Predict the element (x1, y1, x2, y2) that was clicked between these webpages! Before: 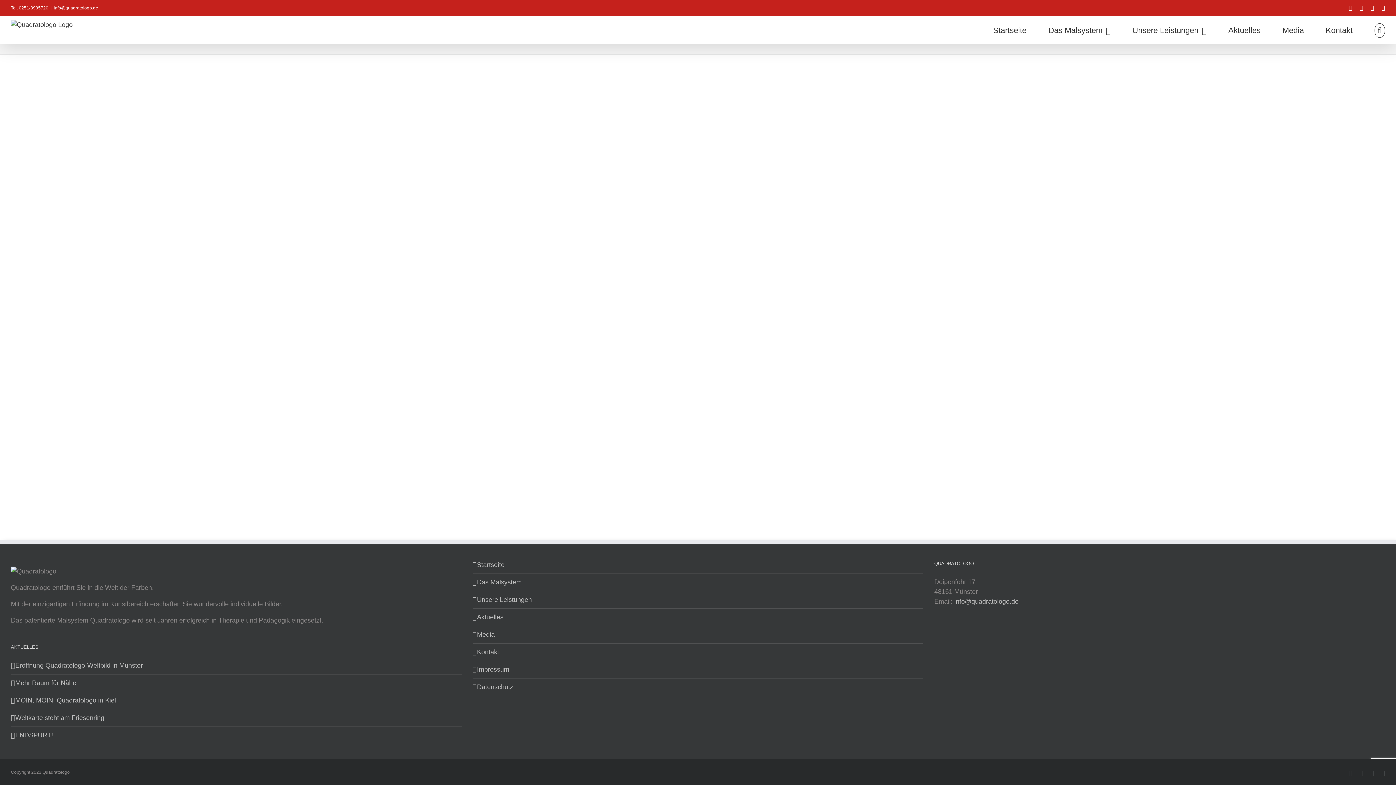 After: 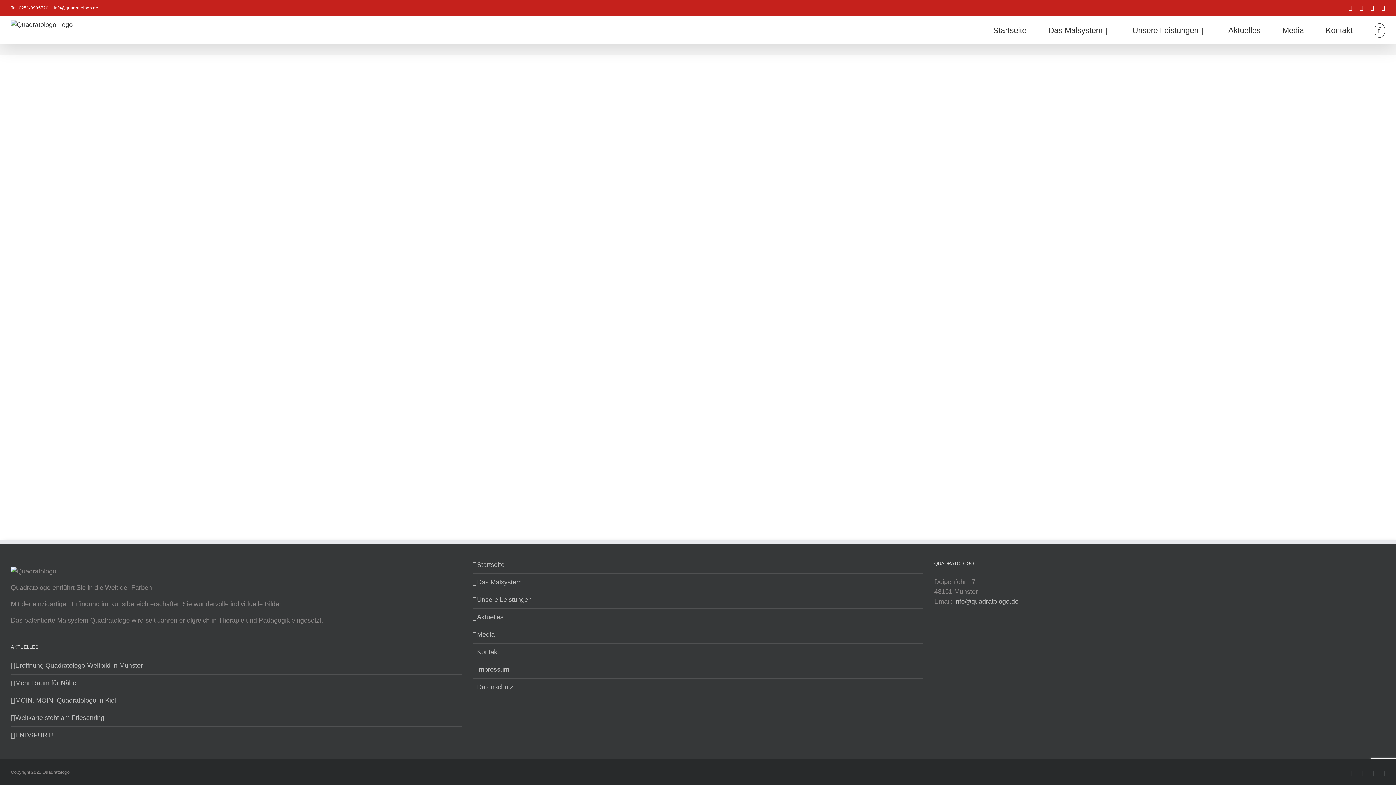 Action: bbox: (1370, 5, 1374, 10) label: YouTube